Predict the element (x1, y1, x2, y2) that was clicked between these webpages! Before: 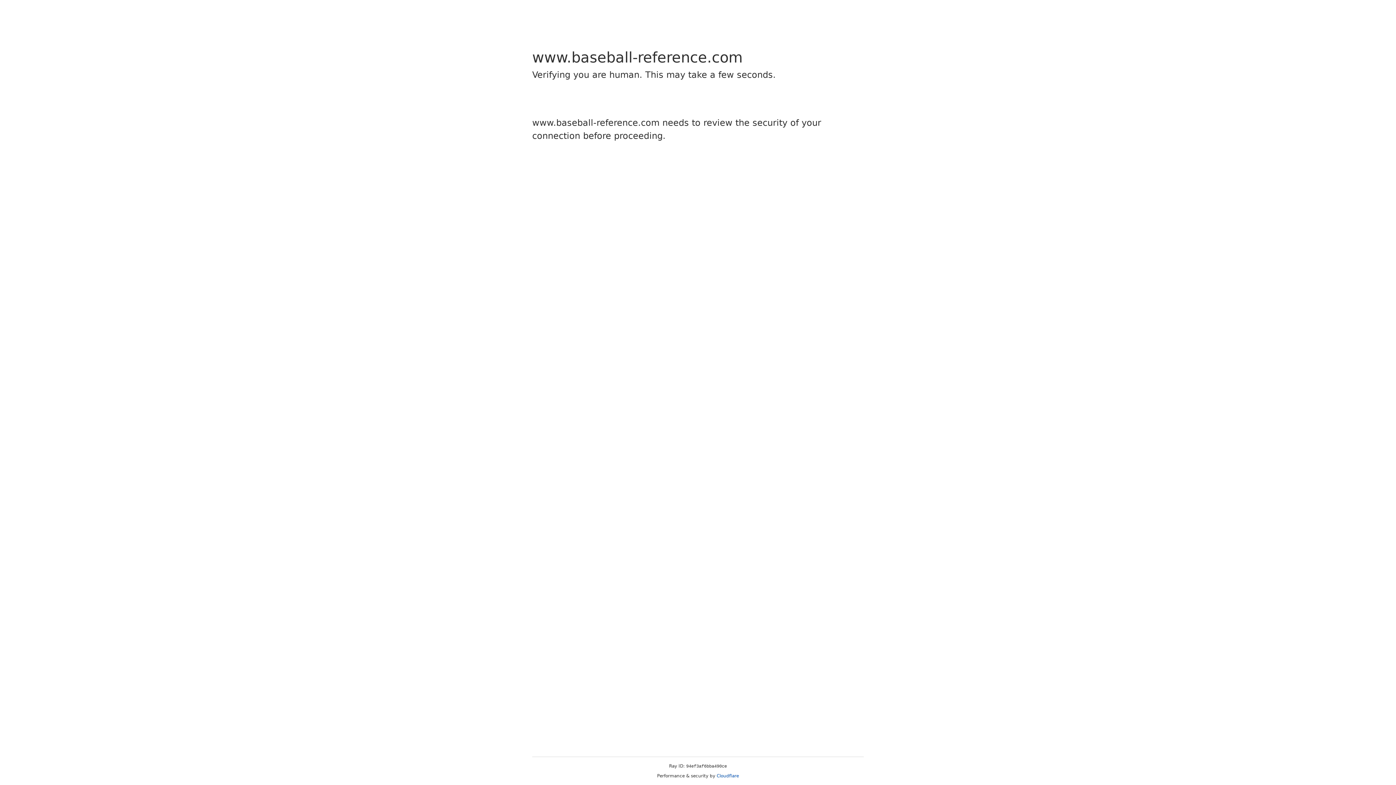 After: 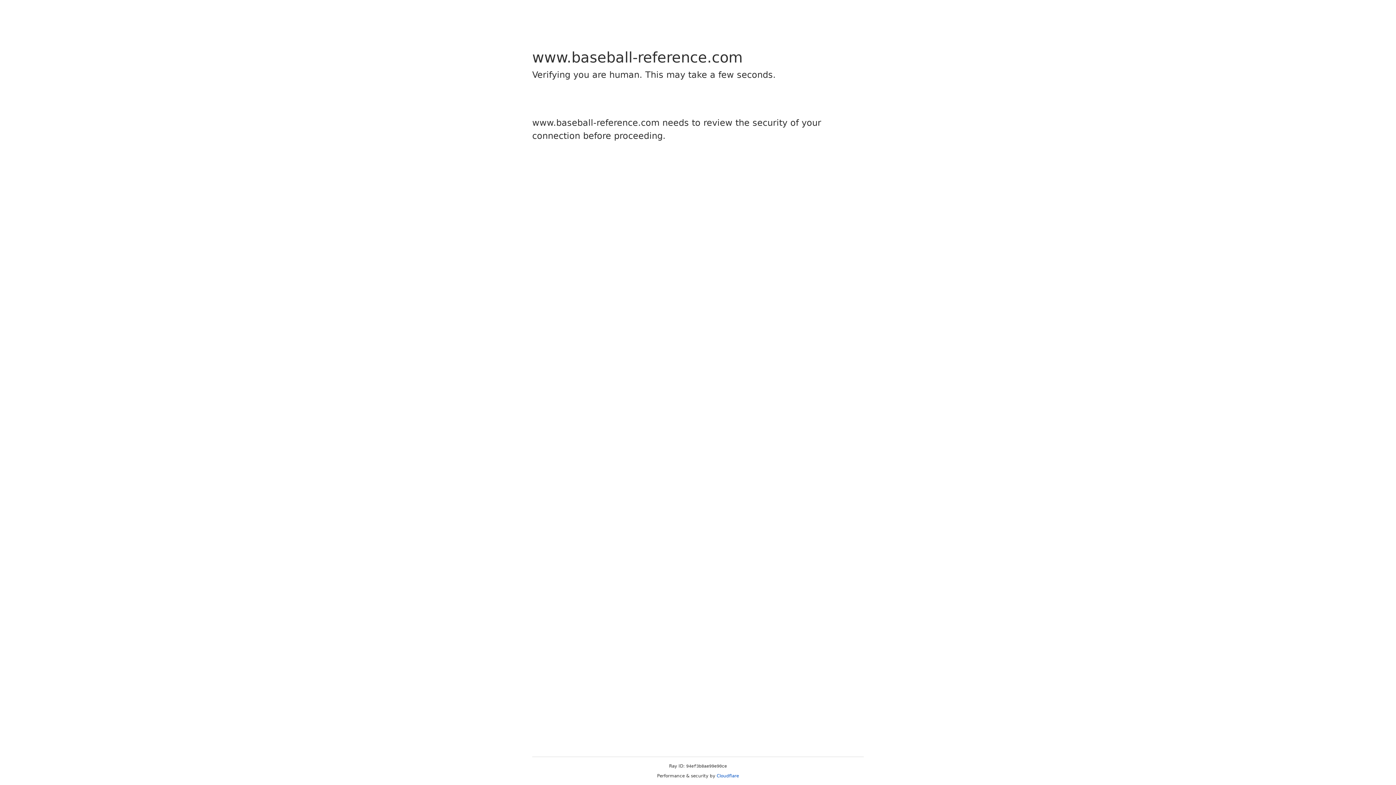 Action: label: Cloudflare bbox: (716, 773, 739, 778)